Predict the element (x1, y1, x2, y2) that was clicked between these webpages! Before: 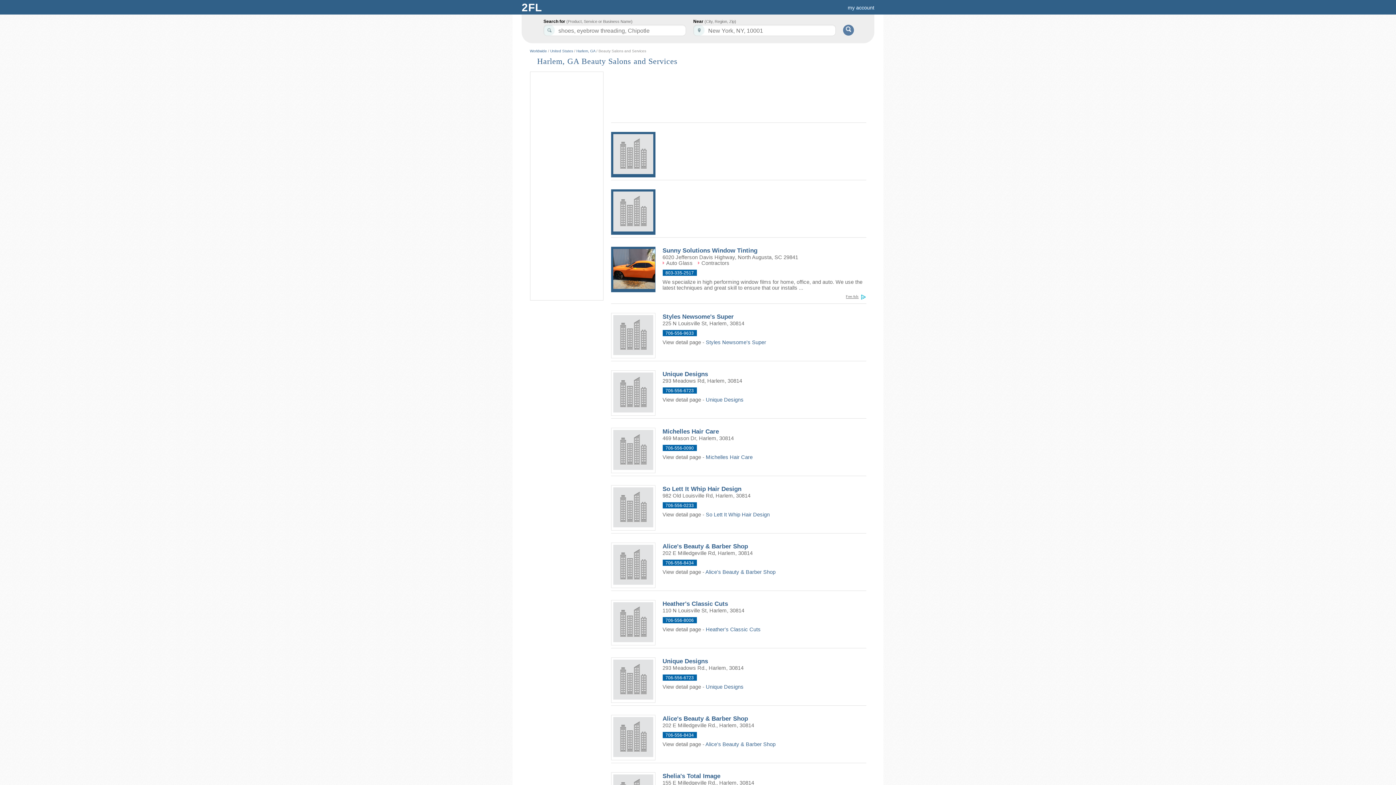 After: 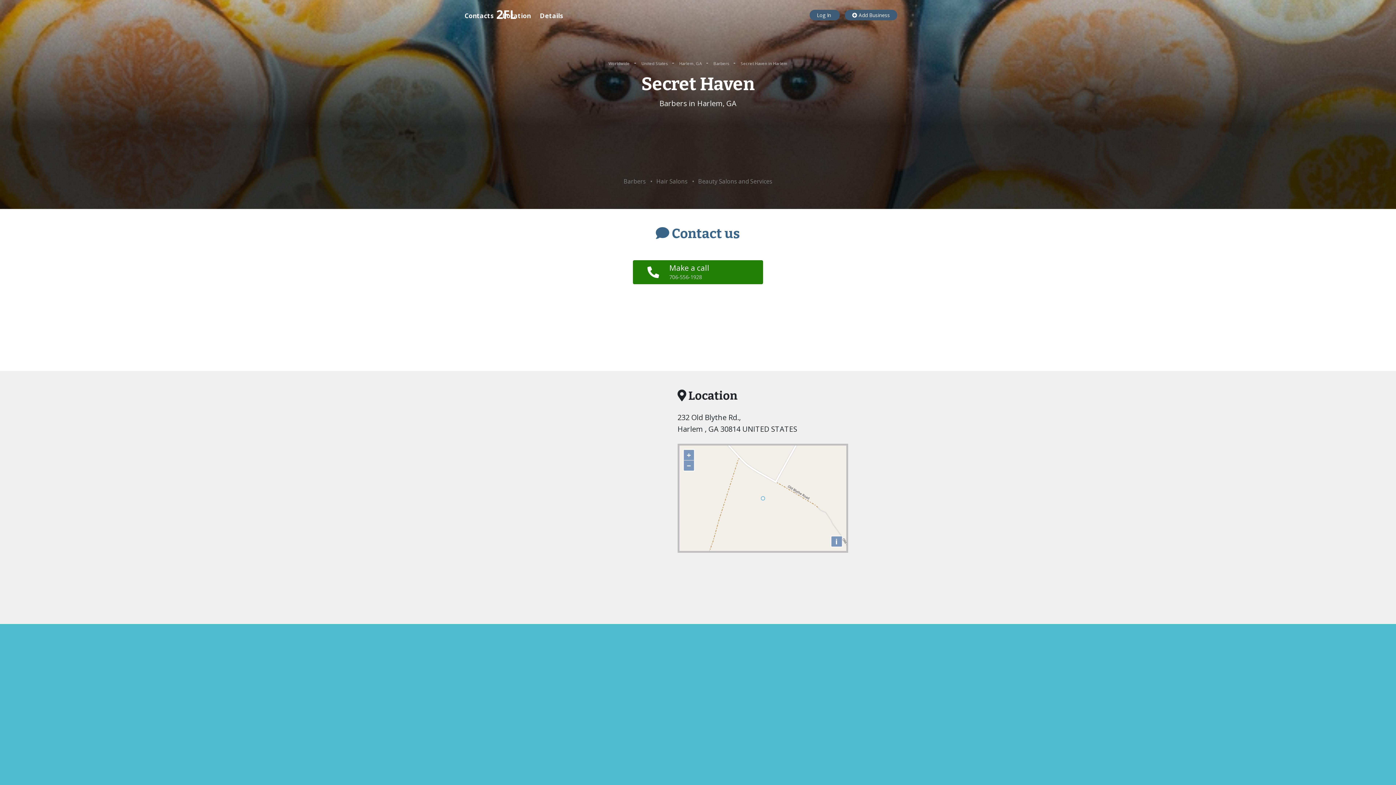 Action: bbox: (662, 764, 700, 771) label: Secret Haven